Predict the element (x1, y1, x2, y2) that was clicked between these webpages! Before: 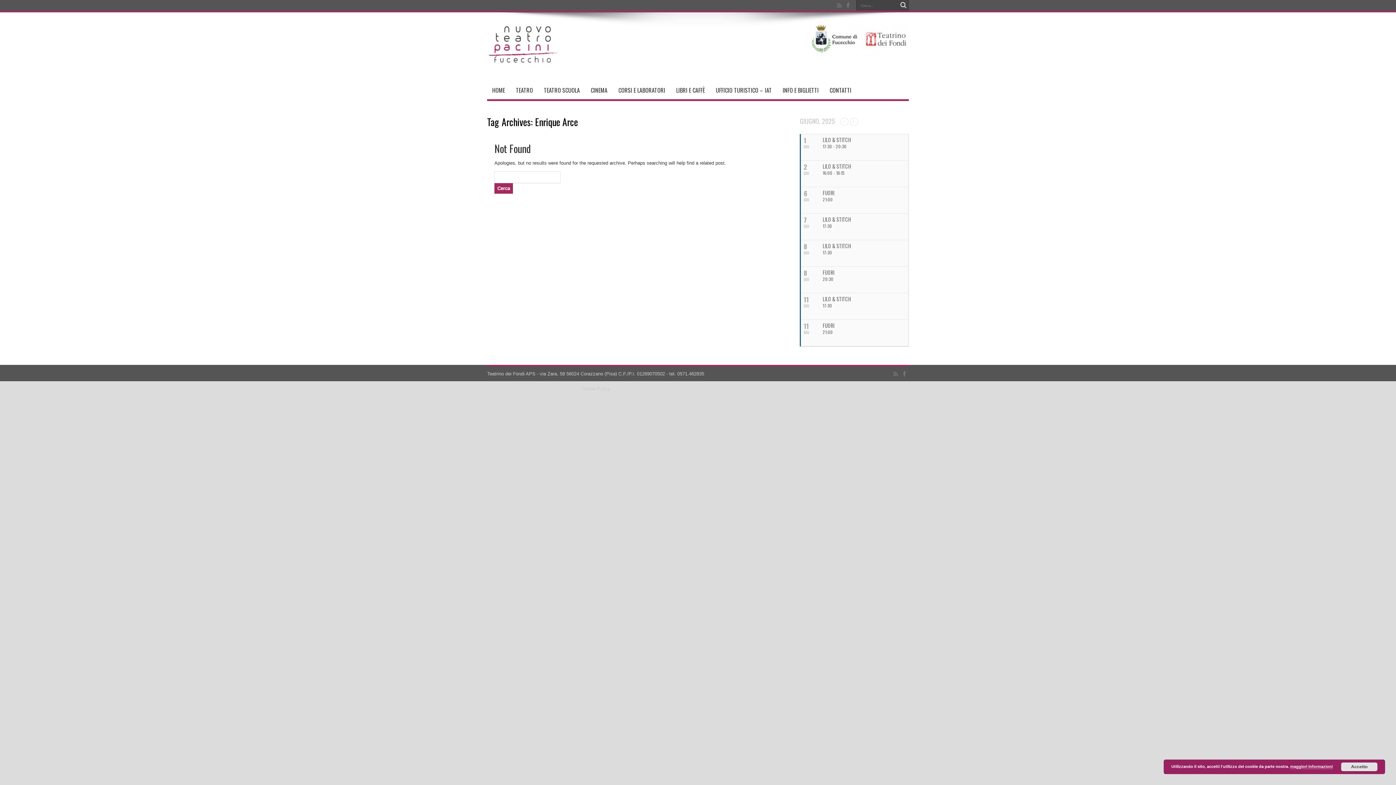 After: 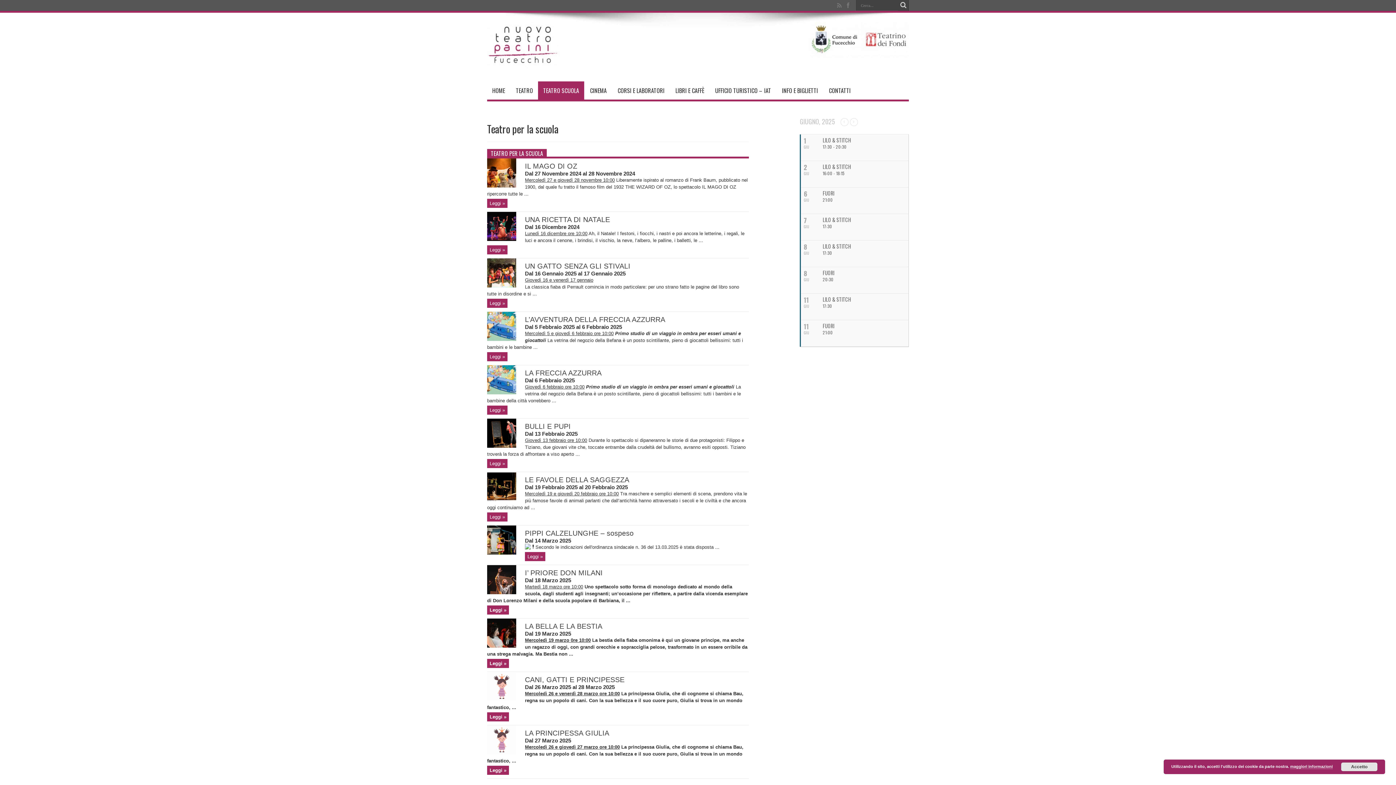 Action: label: TEATRO SCUOLA bbox: (538, 81, 585, 99)